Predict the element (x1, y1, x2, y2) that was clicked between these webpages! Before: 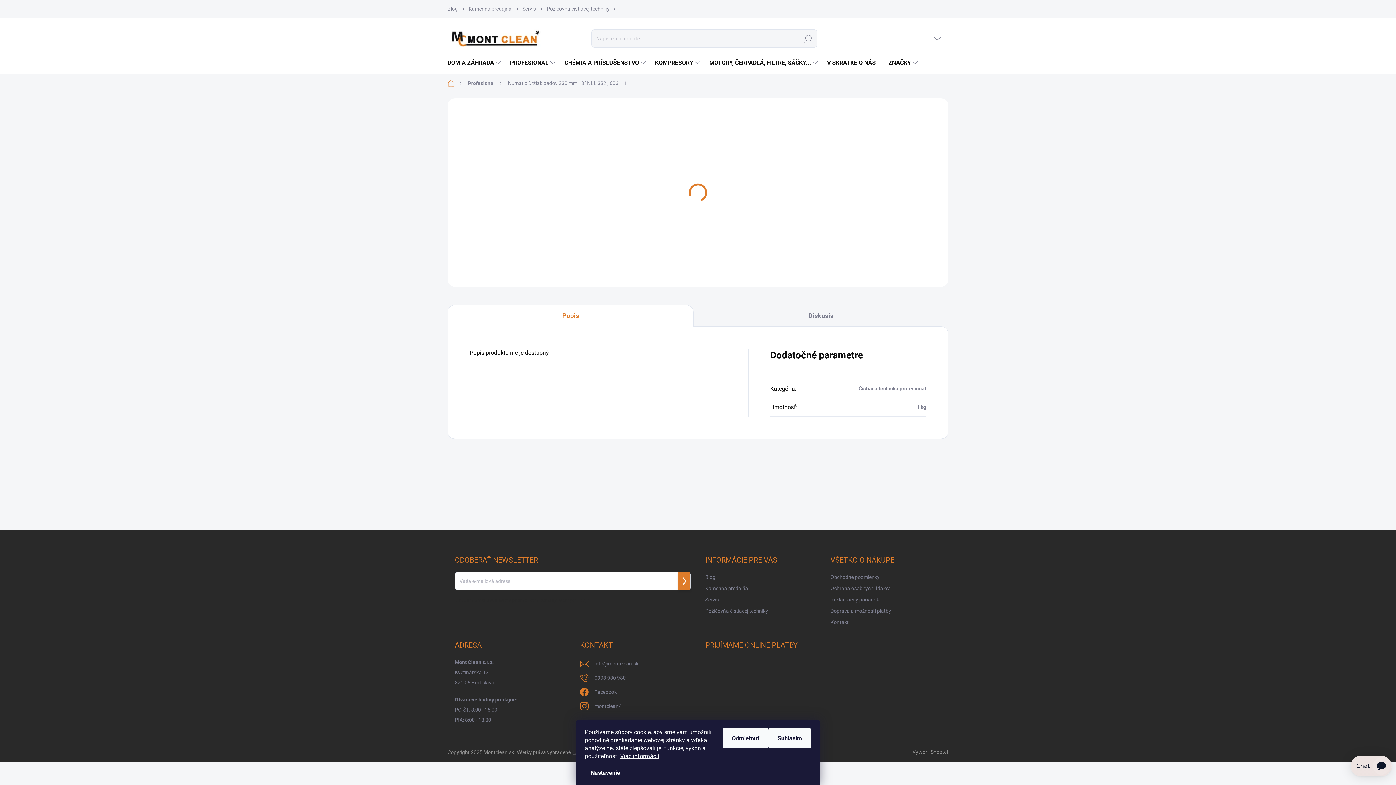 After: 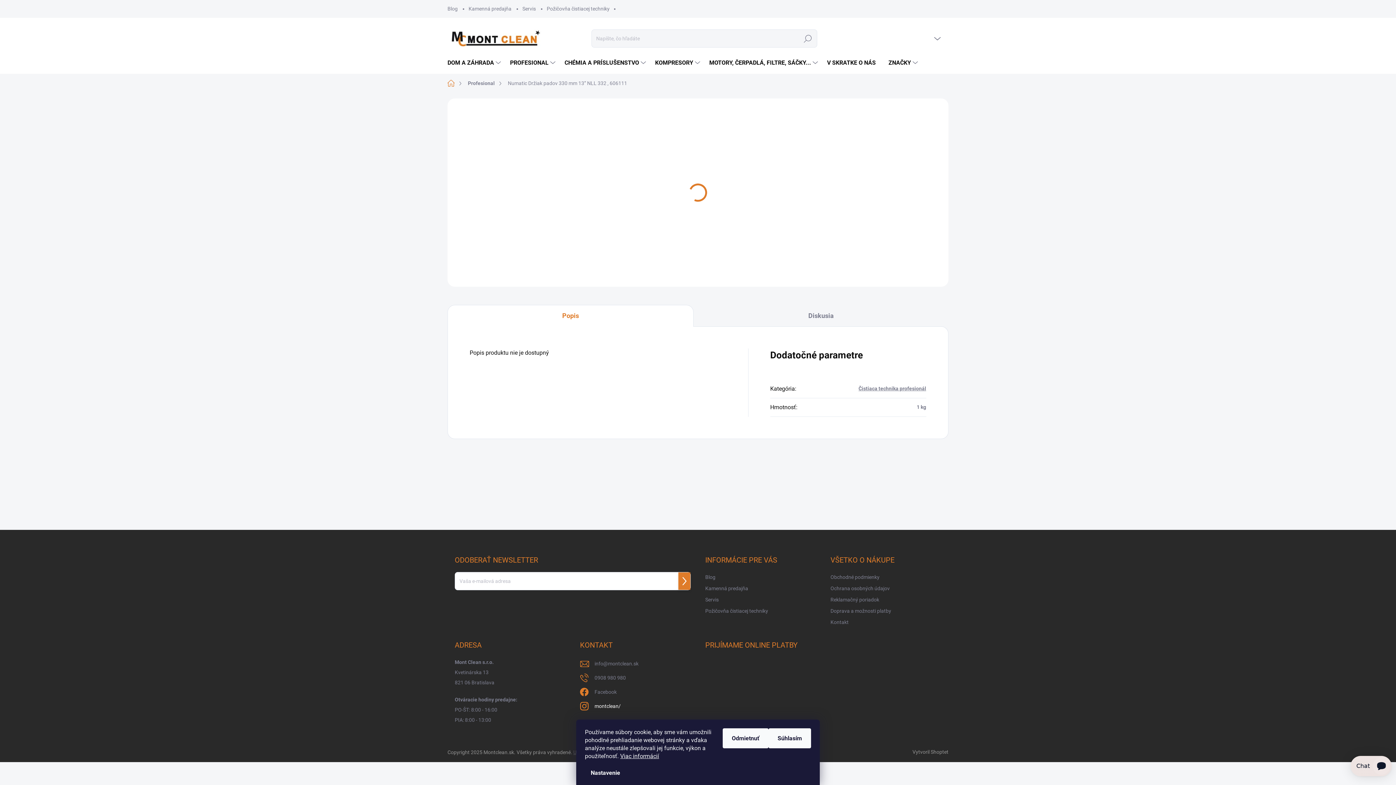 Action: bbox: (594, 701, 620, 712) label: montclean/